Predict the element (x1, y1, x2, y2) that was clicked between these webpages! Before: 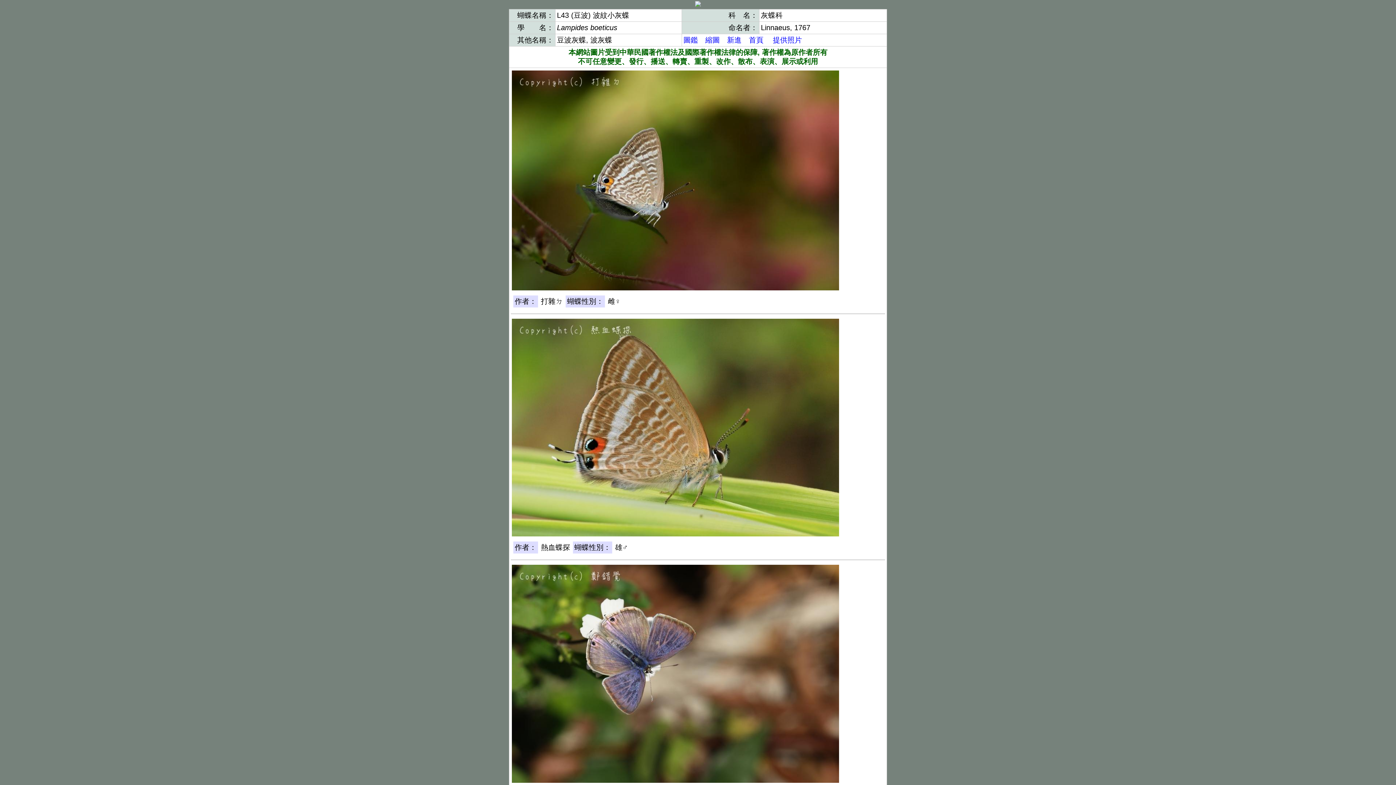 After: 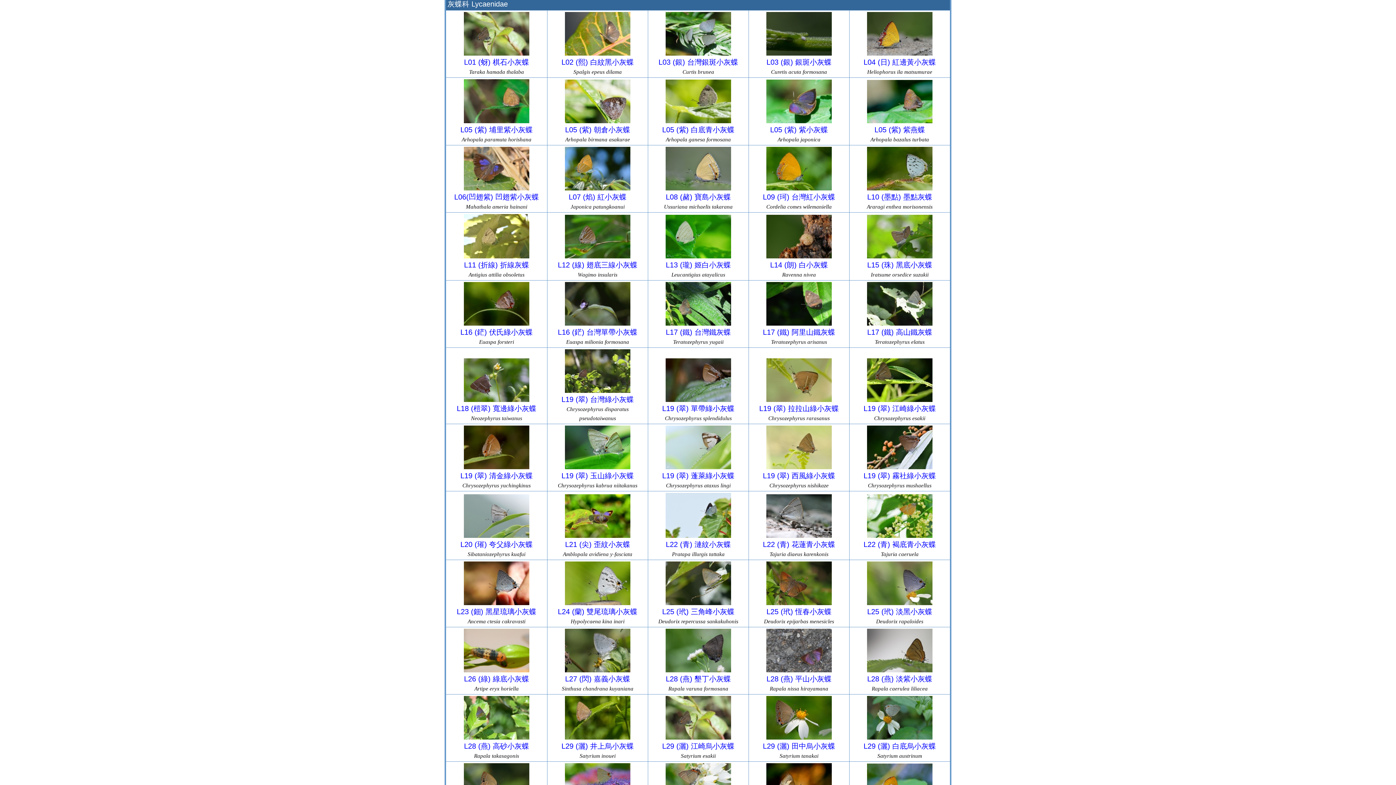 Action: label: 縮圖 bbox: (705, 36, 720, 44)